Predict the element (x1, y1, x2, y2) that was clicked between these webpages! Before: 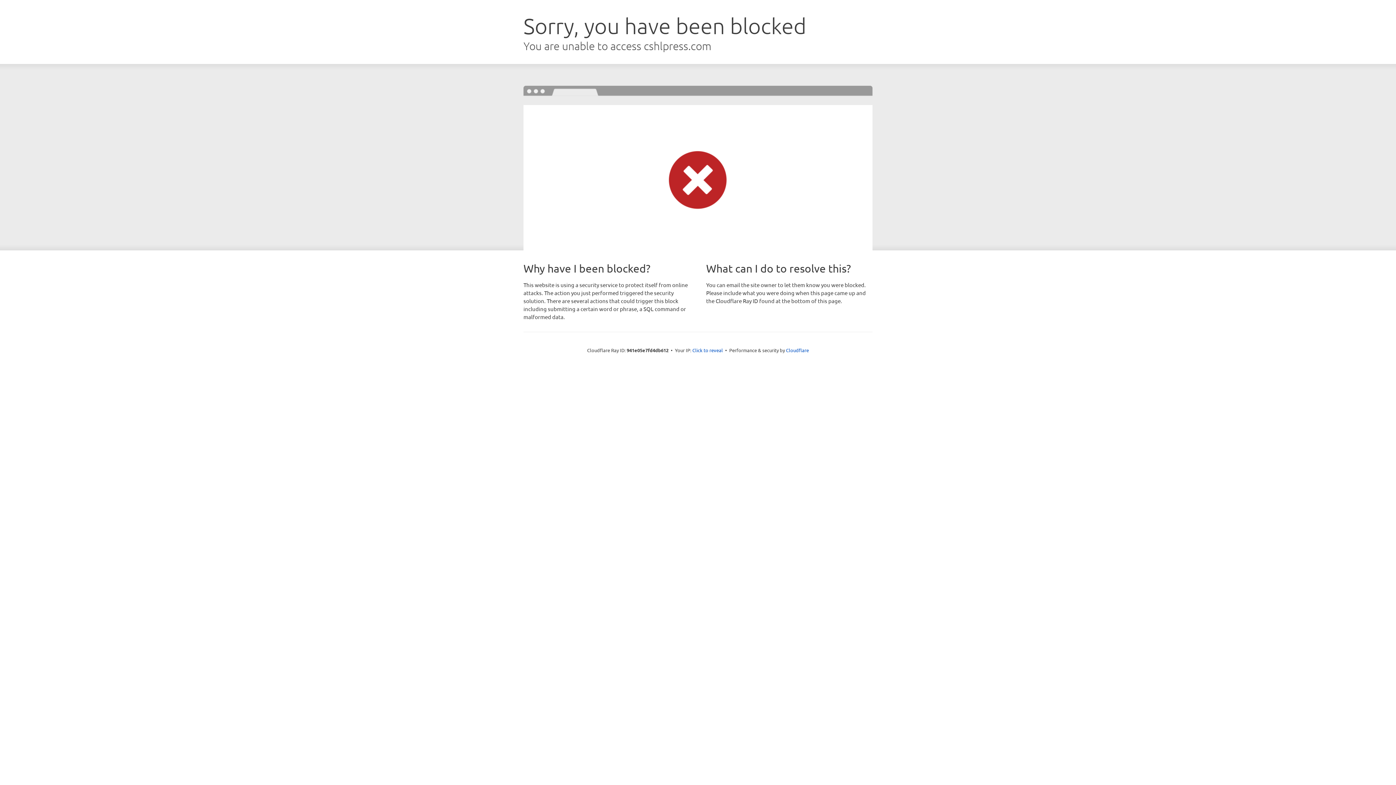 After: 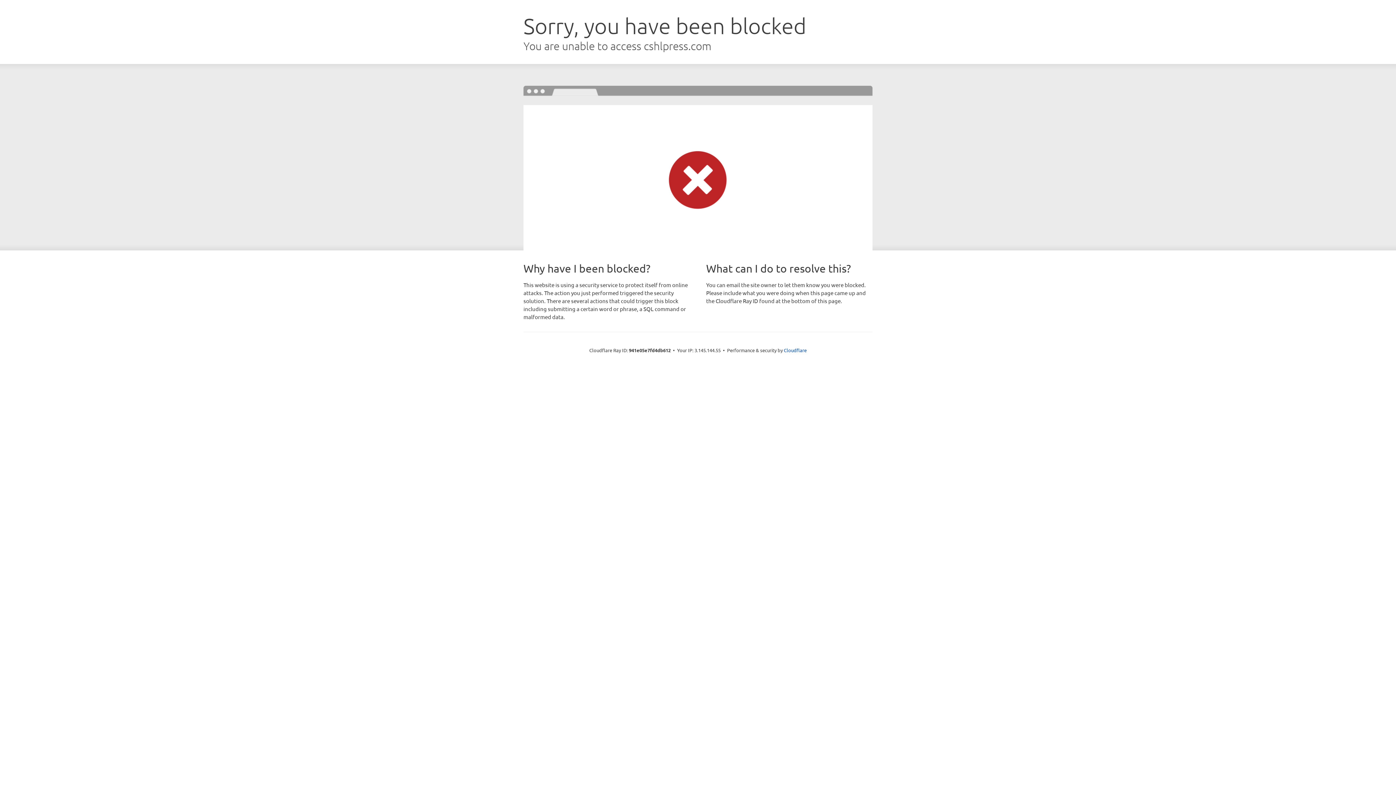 Action: label: Click to reveal bbox: (692, 346, 723, 353)